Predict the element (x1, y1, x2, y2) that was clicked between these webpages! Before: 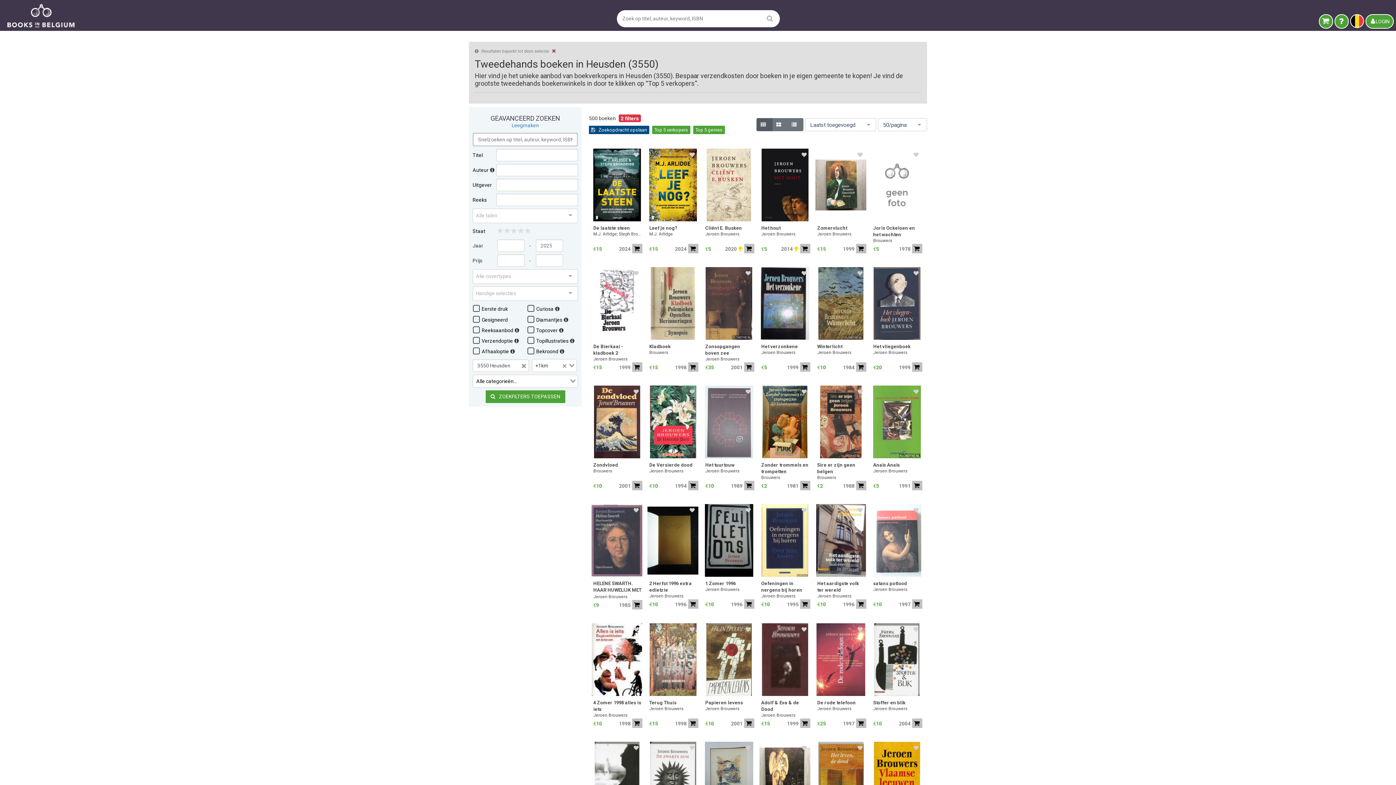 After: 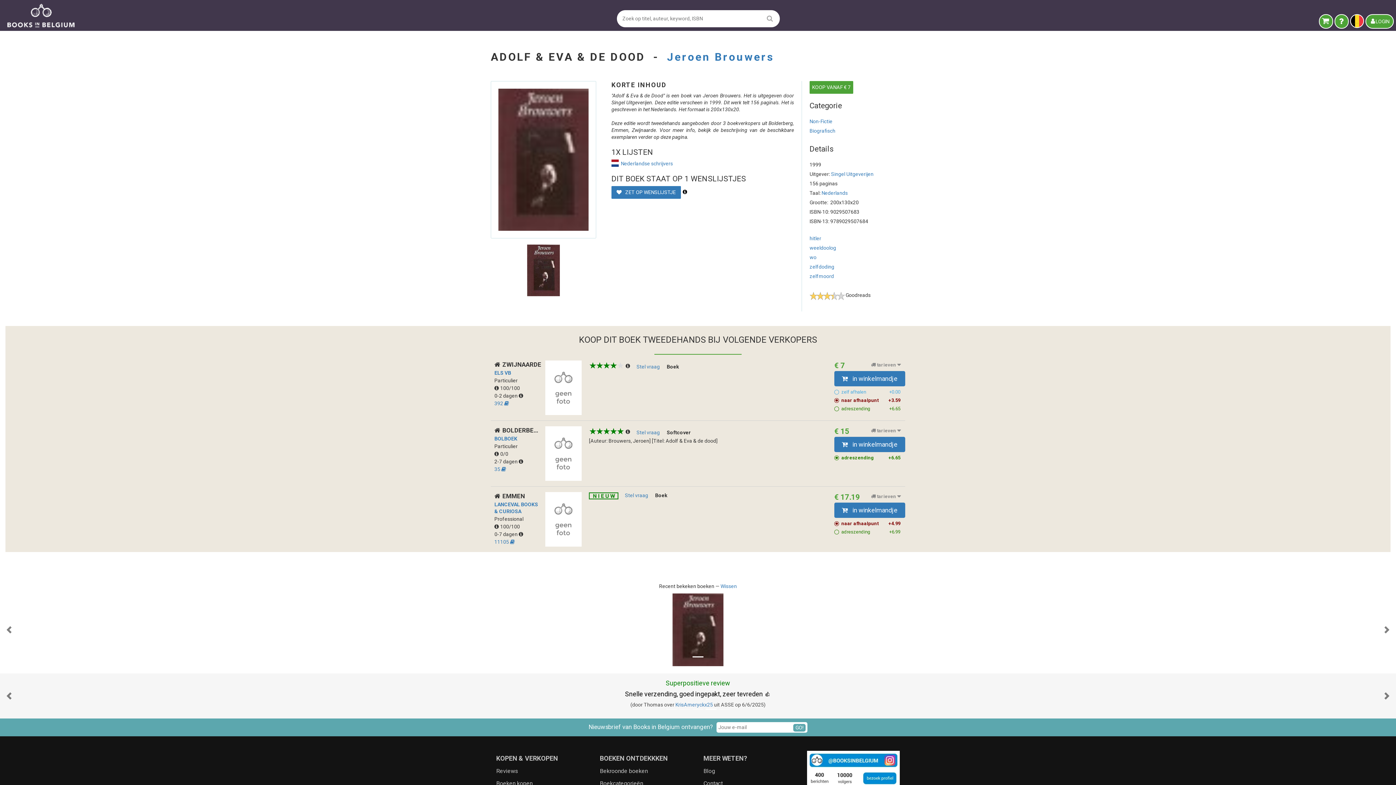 Action: bbox: (761, 700, 810, 713) label: Adolf & Eva & de Dood